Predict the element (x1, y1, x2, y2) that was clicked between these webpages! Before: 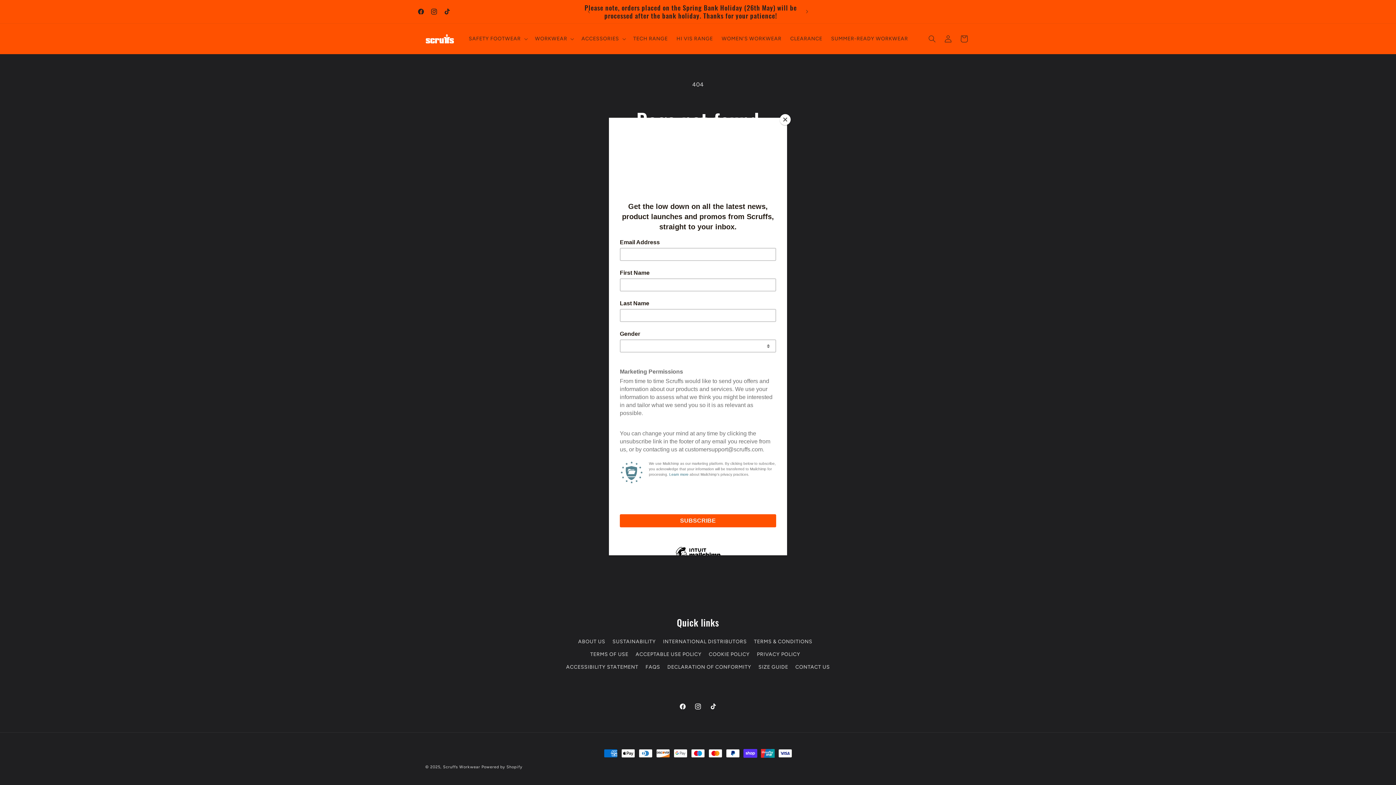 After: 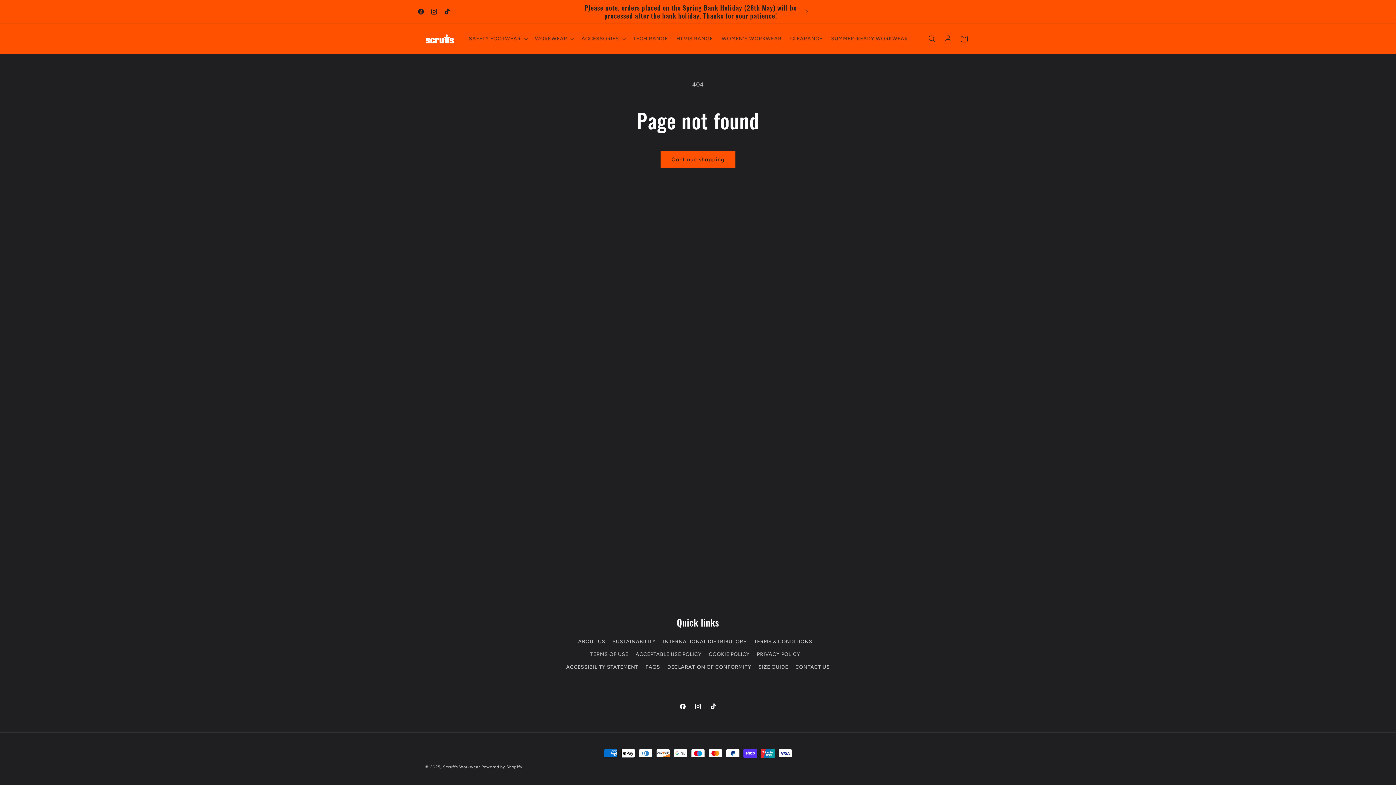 Action: bbox: (780, 114, 790, 125) label: Close